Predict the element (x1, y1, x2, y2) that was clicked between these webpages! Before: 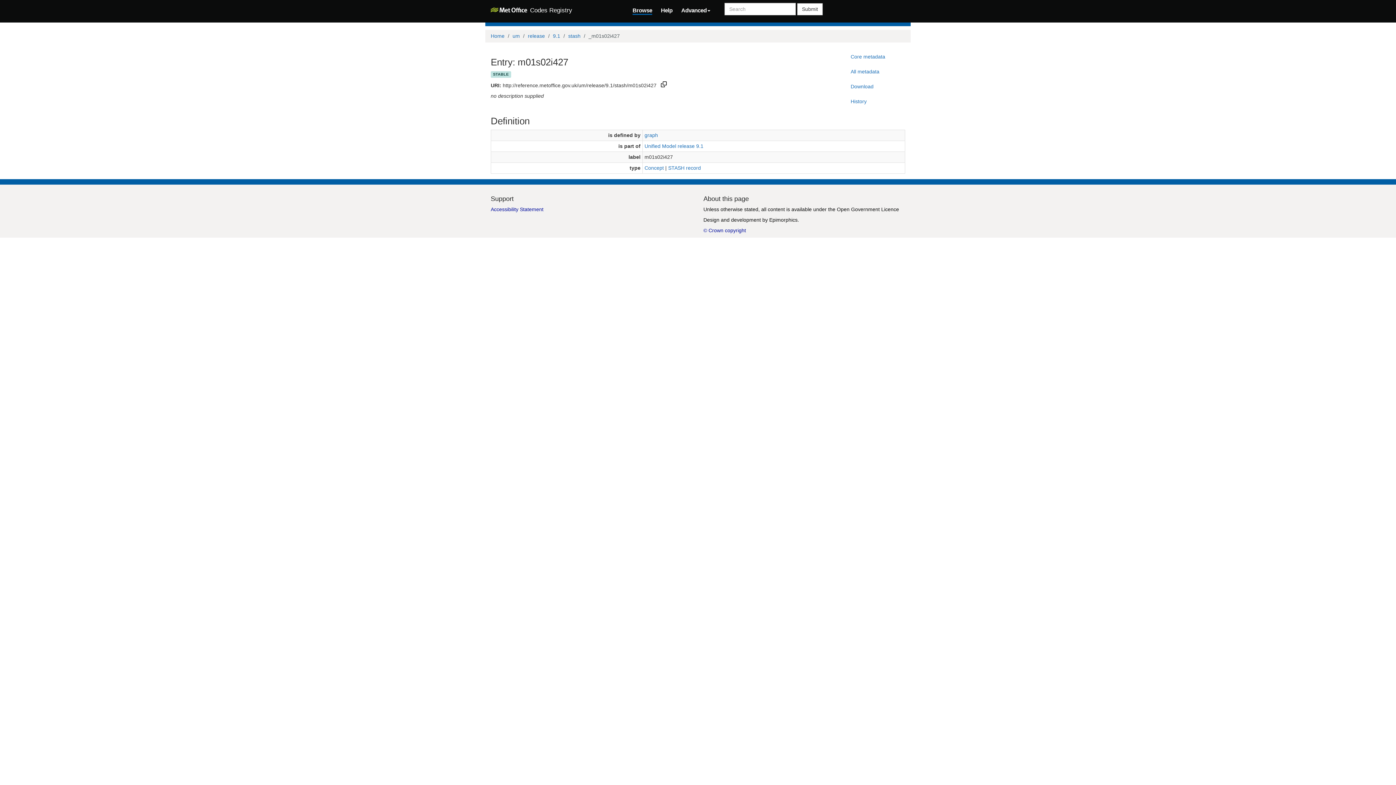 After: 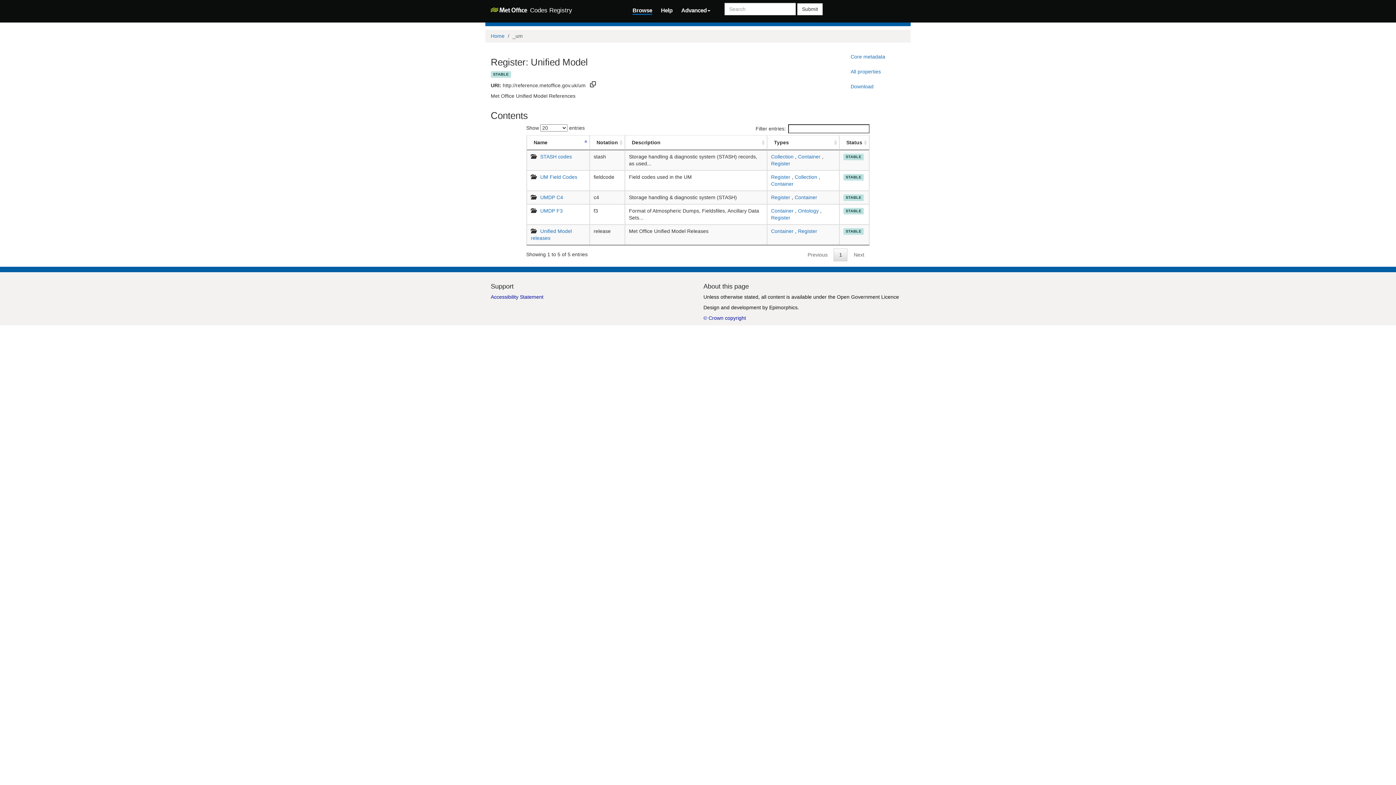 Action: label: um bbox: (512, 32, 520, 38)